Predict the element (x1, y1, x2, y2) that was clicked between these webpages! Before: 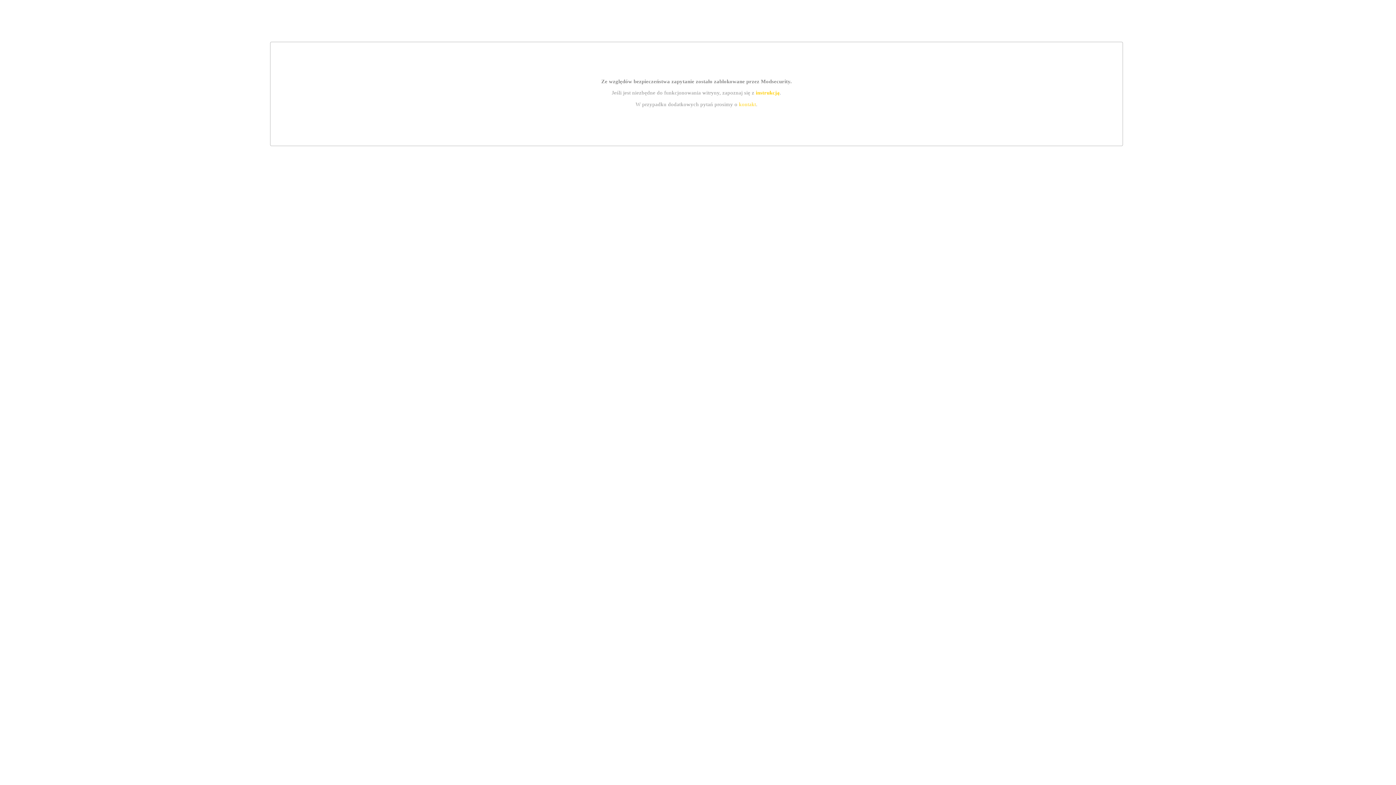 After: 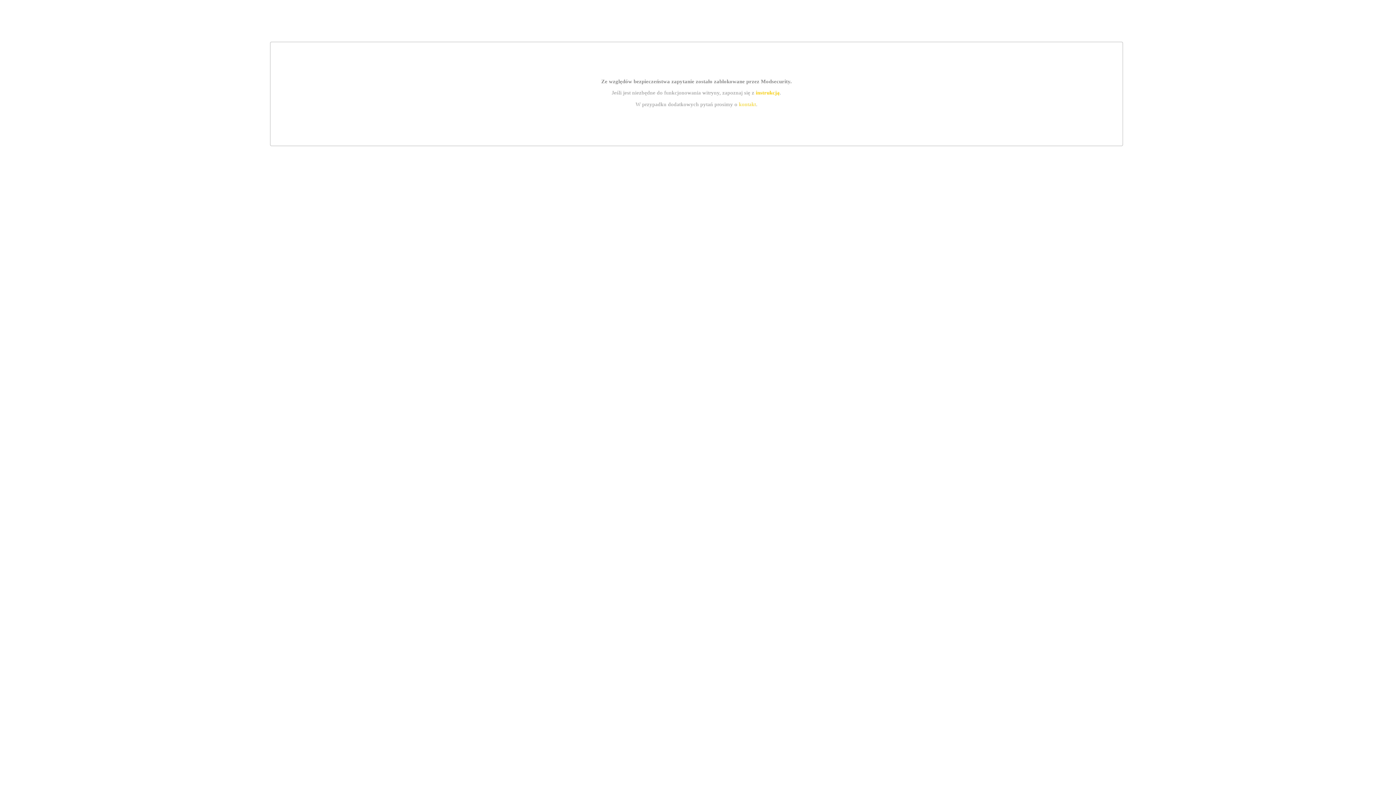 Action: label: kontakt bbox: (739, 101, 756, 107)